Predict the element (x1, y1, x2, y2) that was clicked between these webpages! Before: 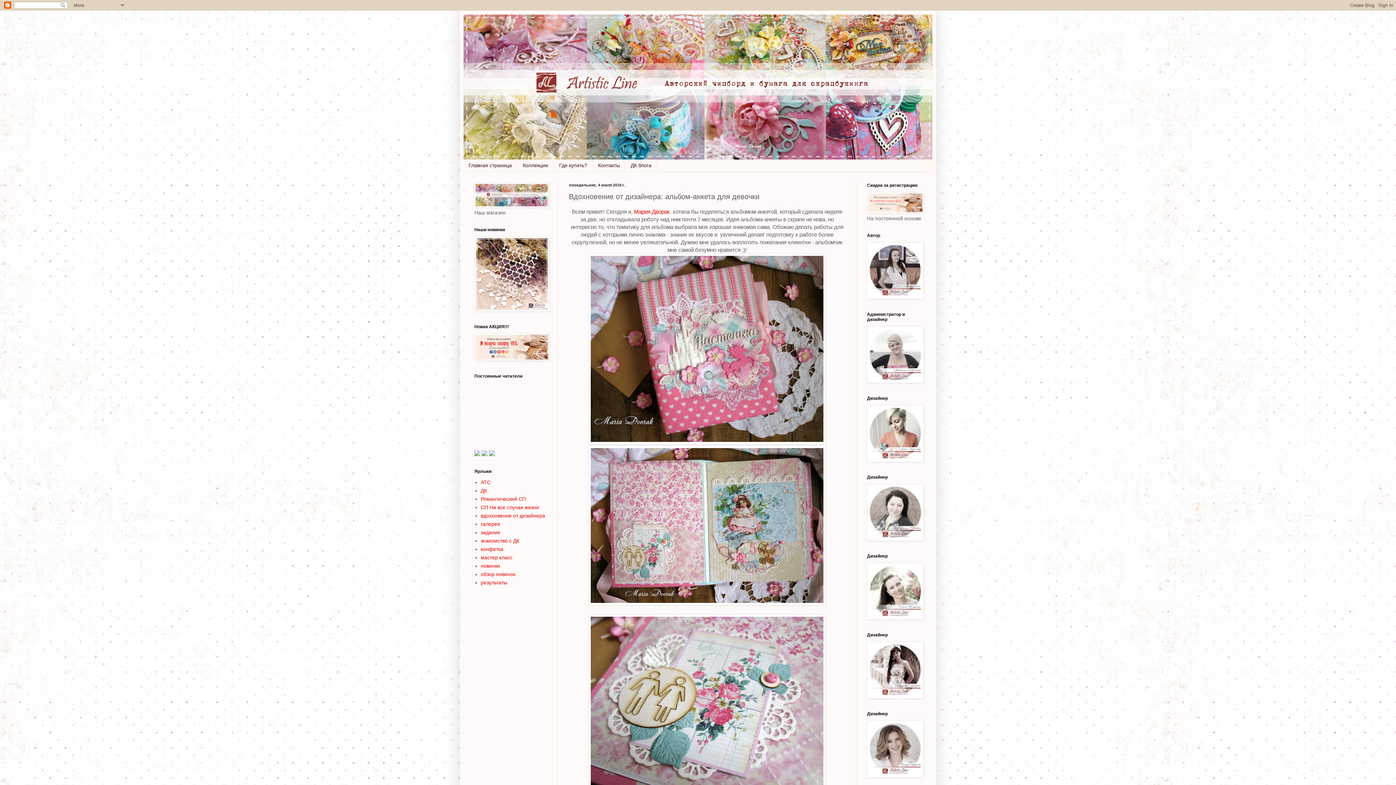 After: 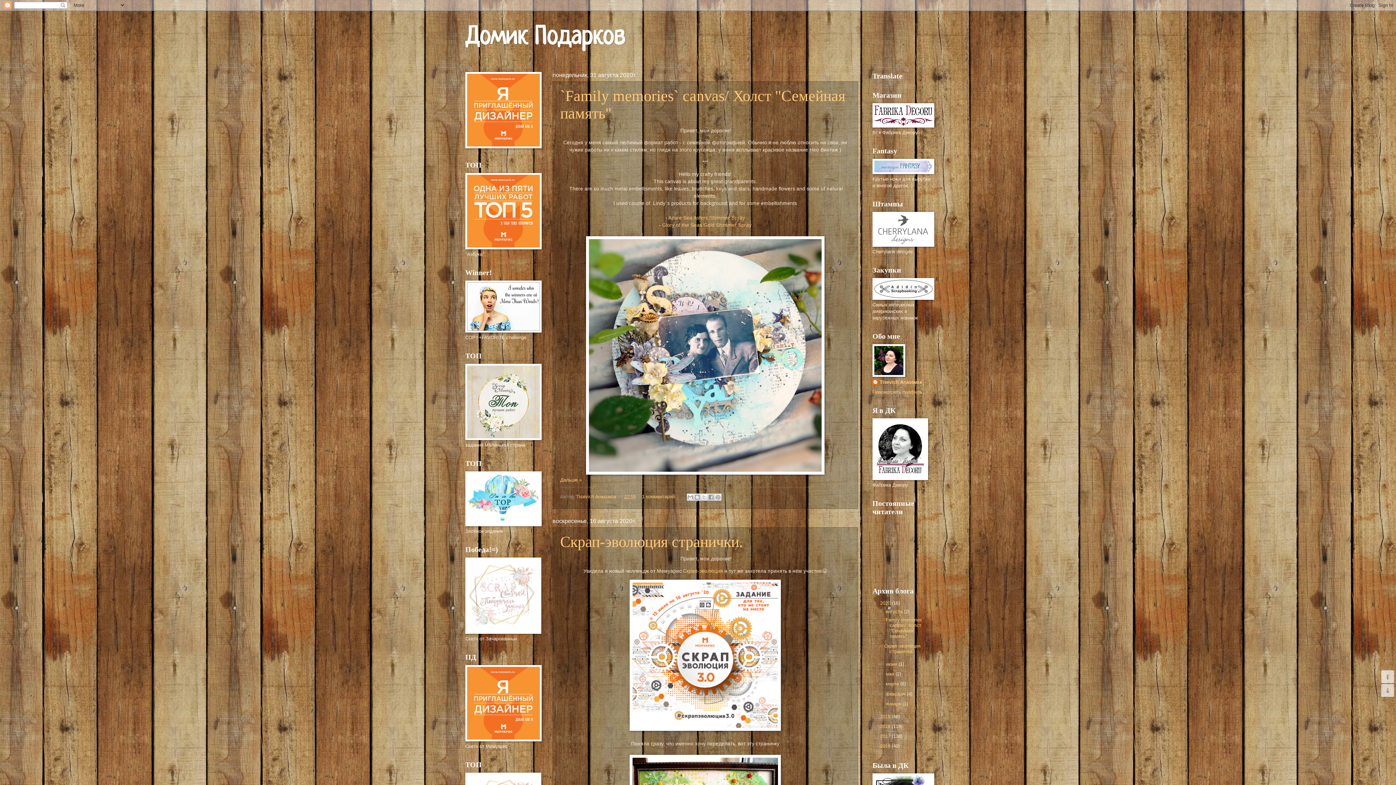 Action: bbox: (867, 536, 924, 542)